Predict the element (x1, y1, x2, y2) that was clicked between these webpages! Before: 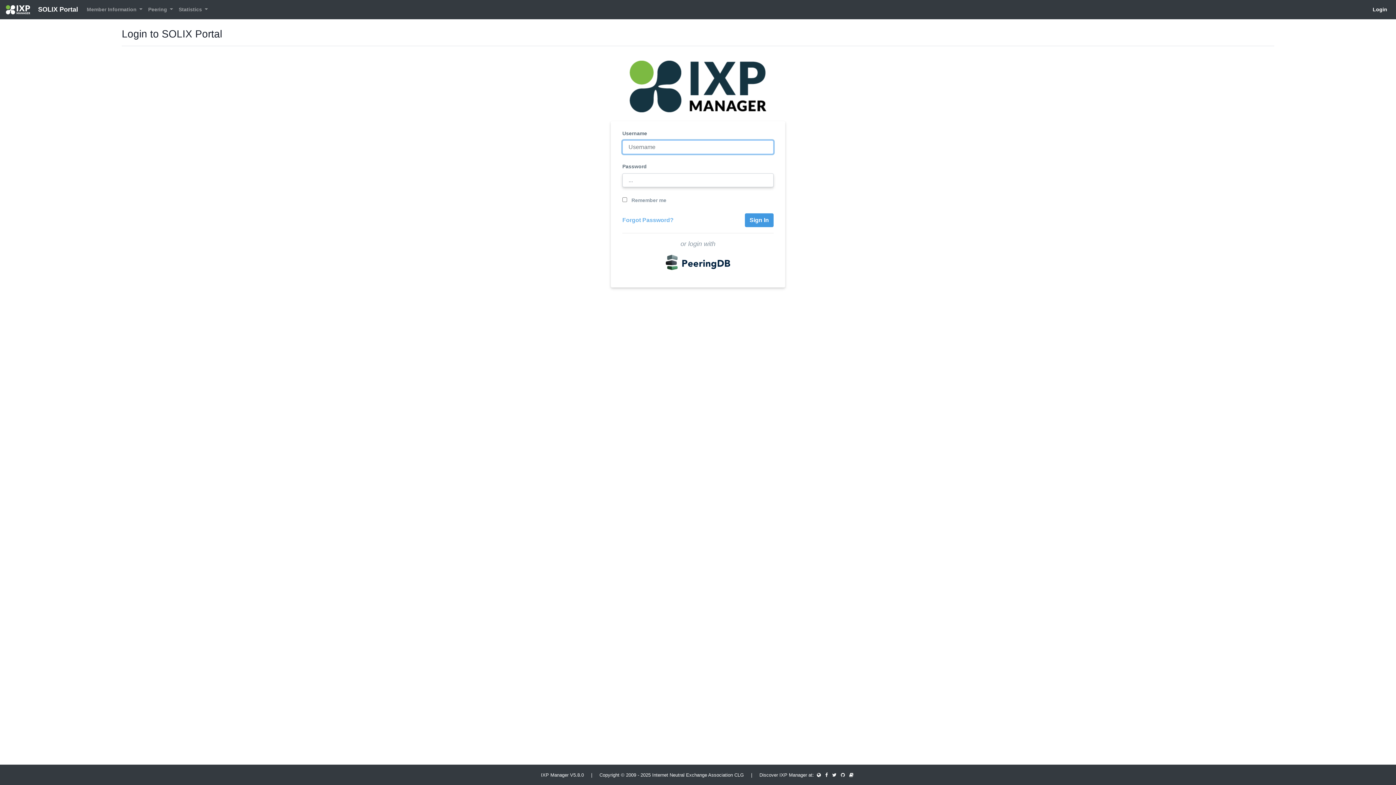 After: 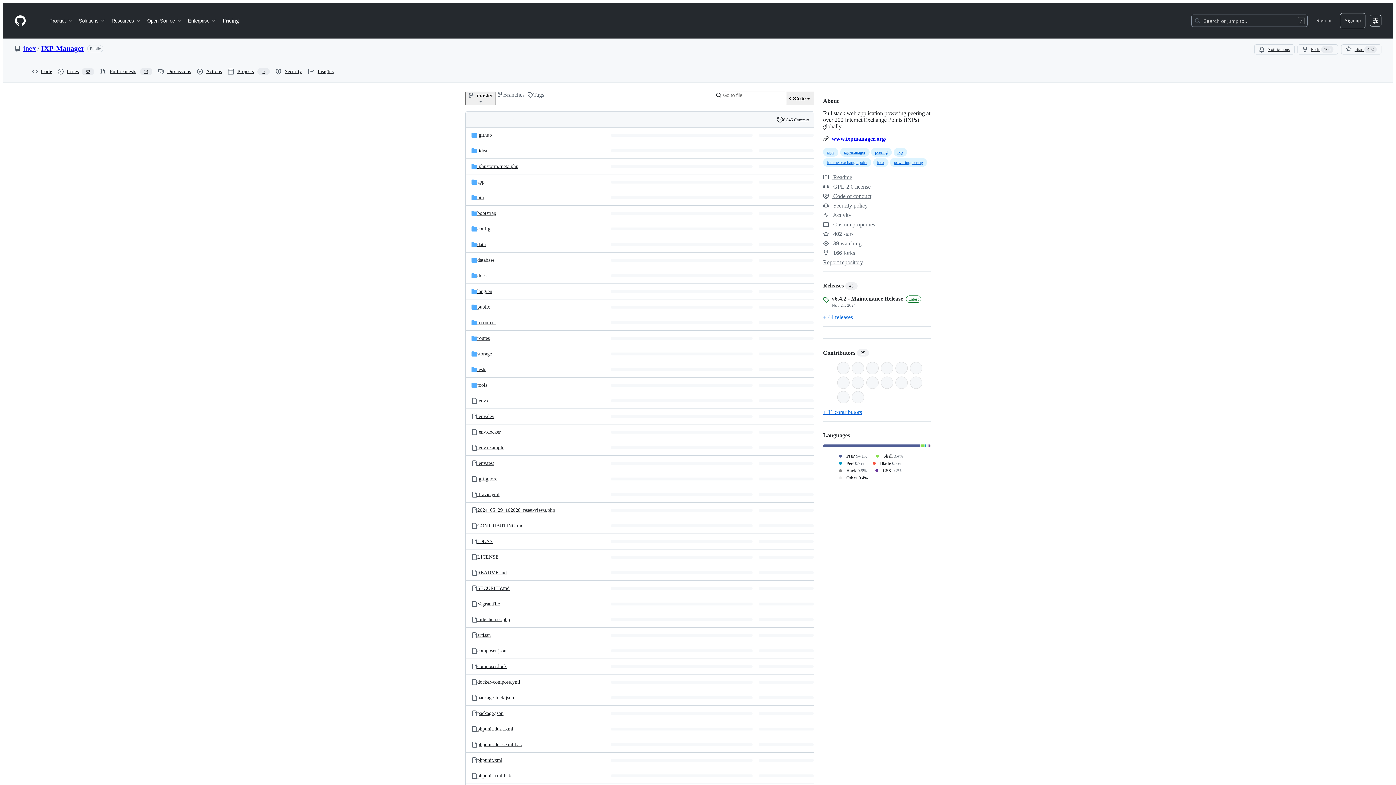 Action: bbox: (839, 772, 846, 778)